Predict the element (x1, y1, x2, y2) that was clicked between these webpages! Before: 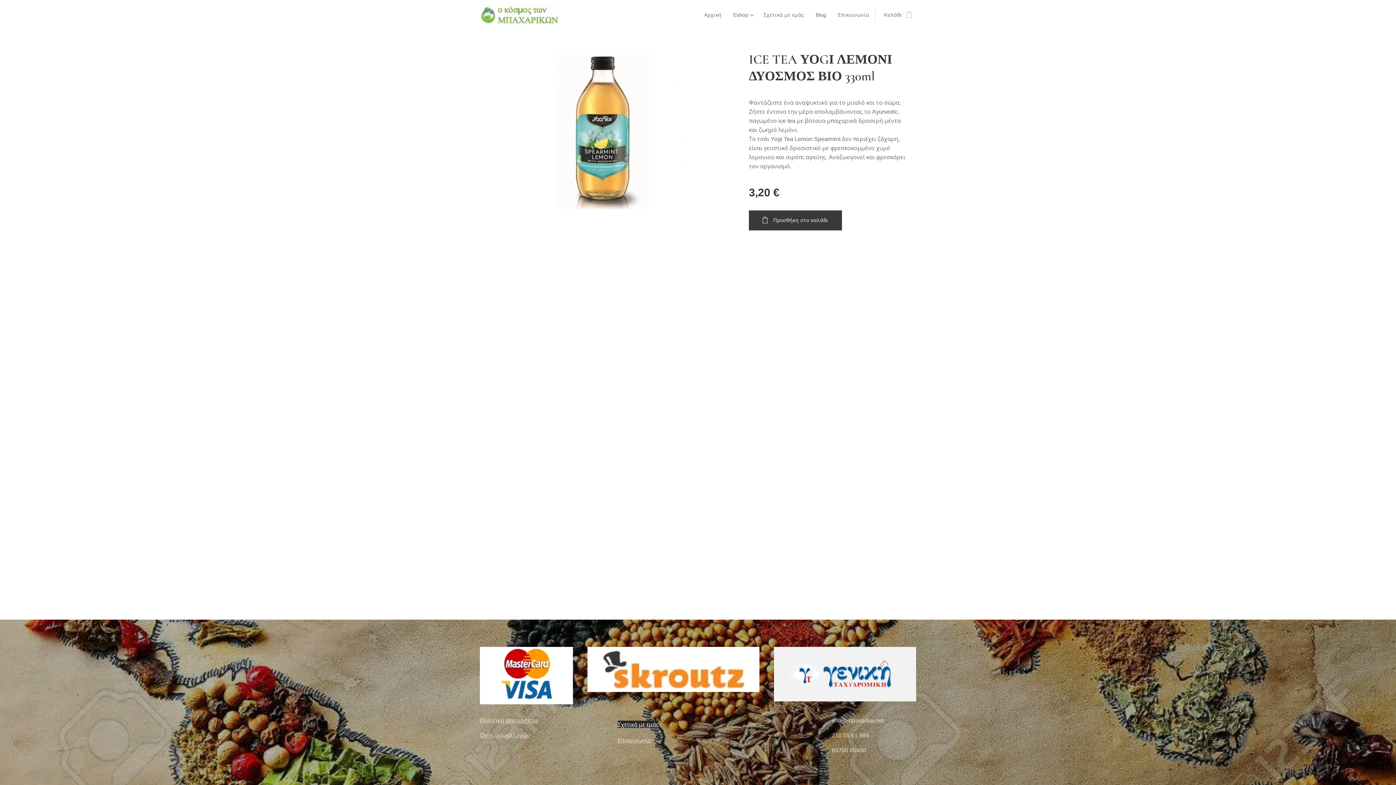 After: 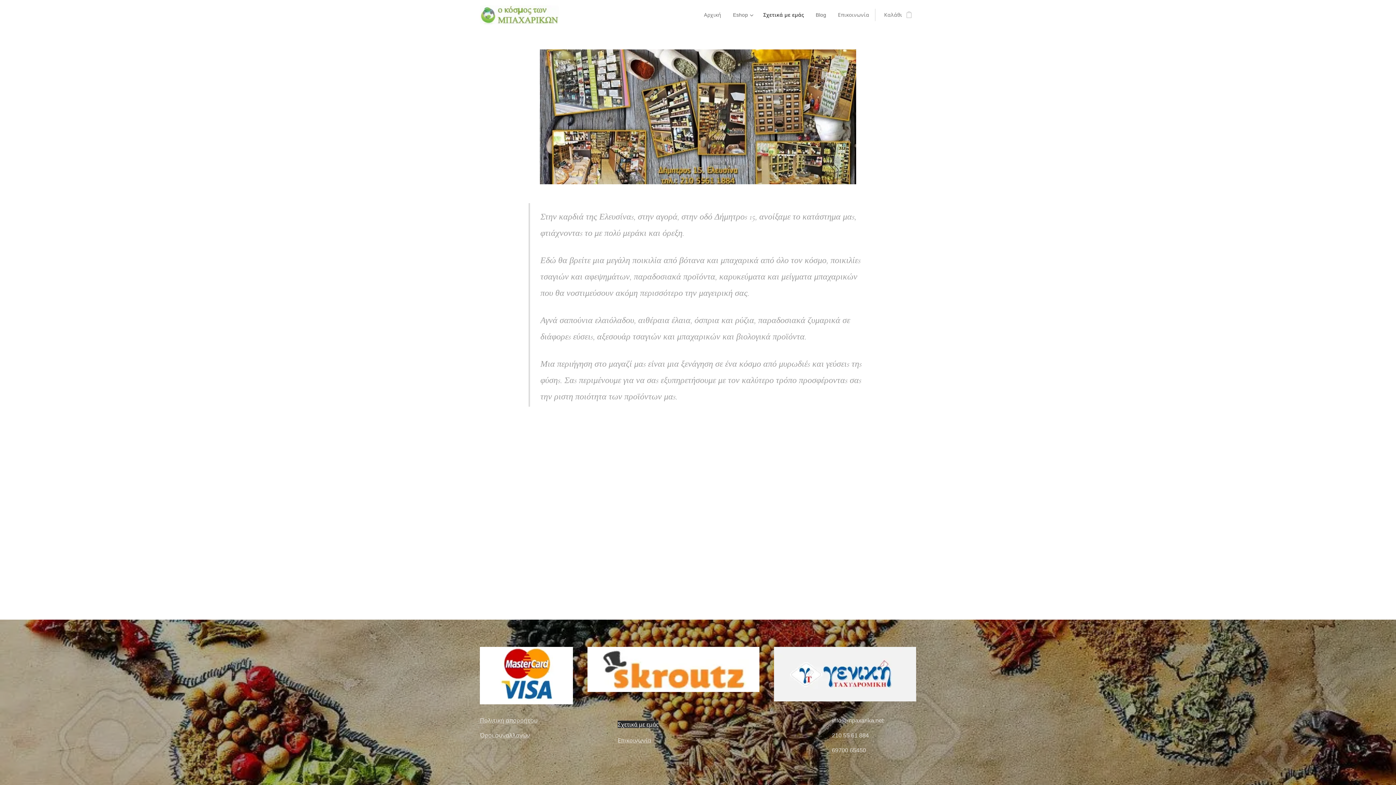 Action: bbox: (758, 5, 810, 24) label: Σχετικά με εμάς